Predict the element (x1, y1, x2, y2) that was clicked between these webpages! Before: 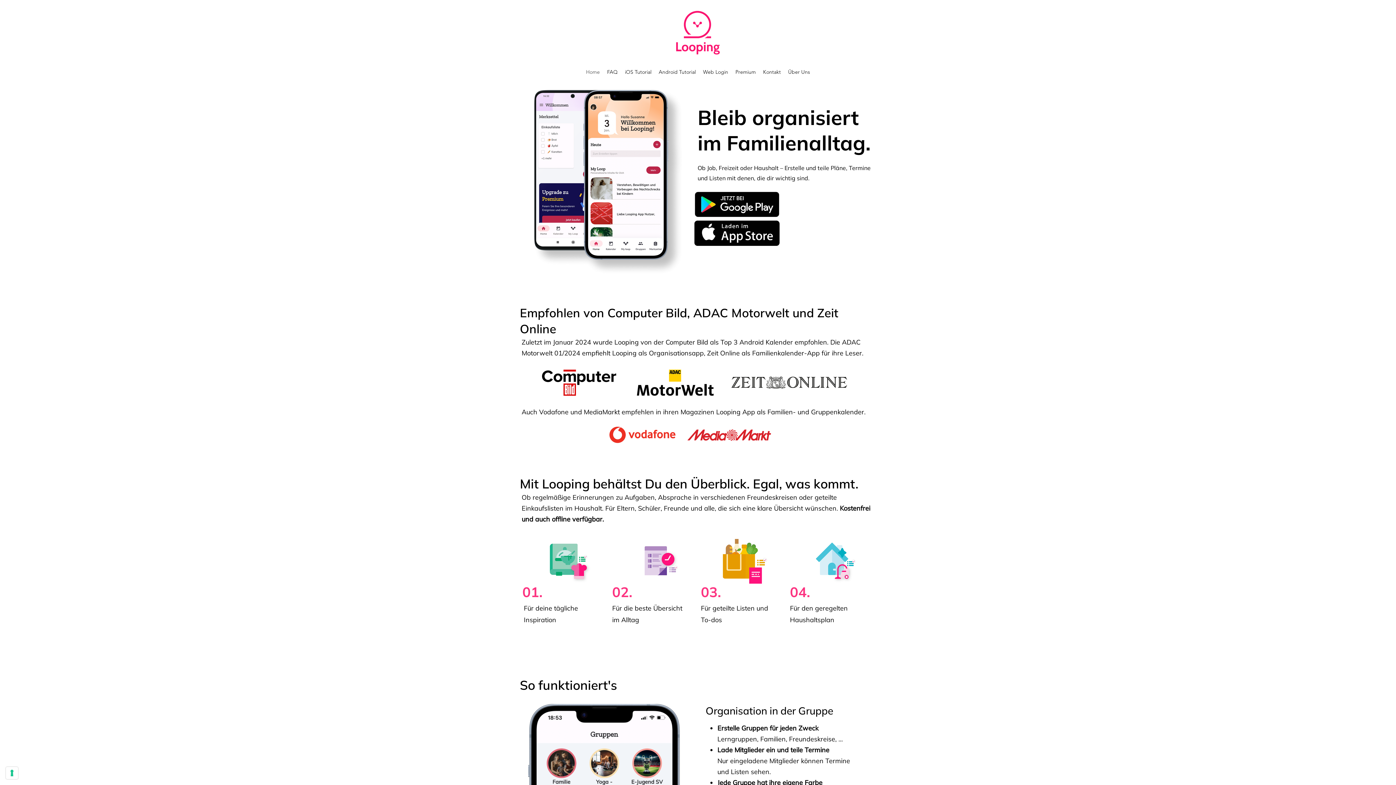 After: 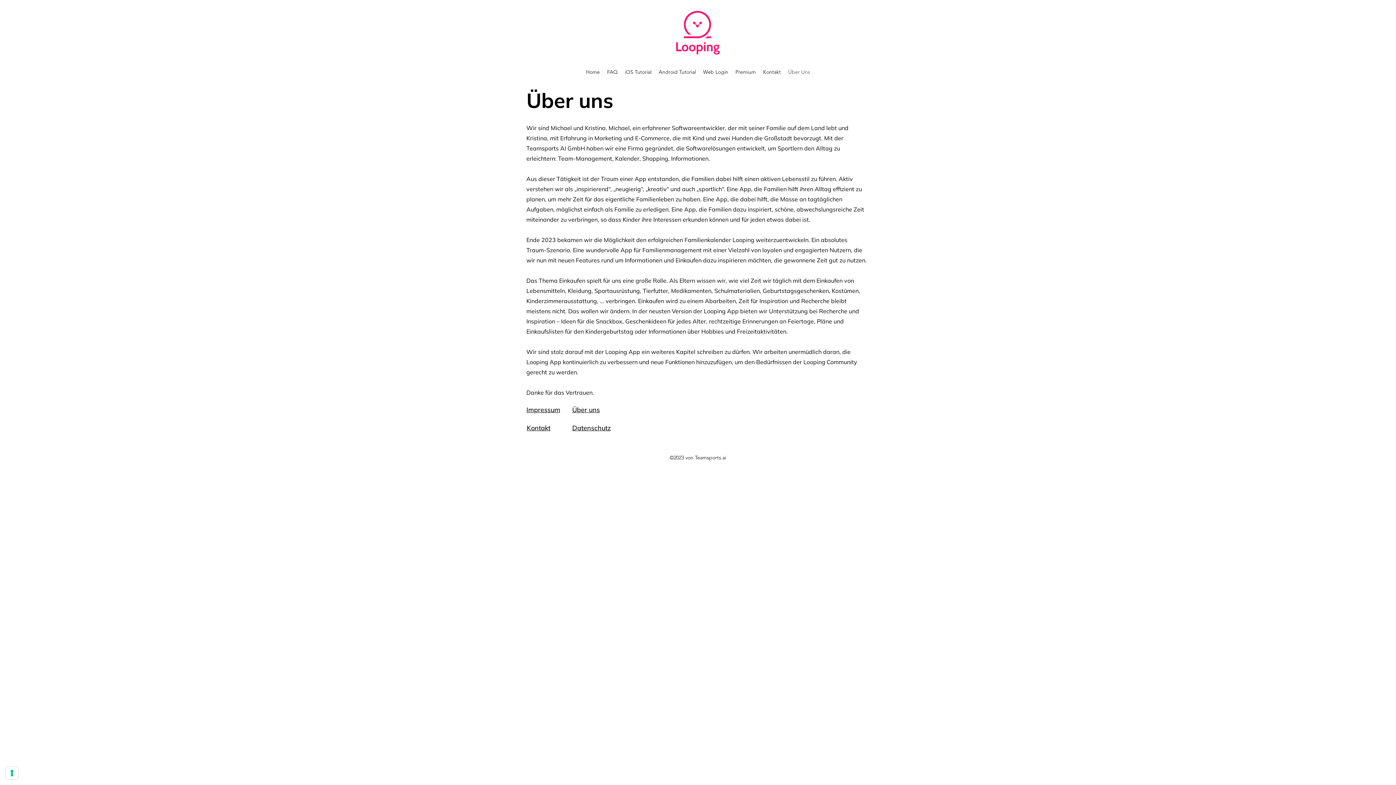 Action: bbox: (784, 66, 813, 77) label: Über Uns